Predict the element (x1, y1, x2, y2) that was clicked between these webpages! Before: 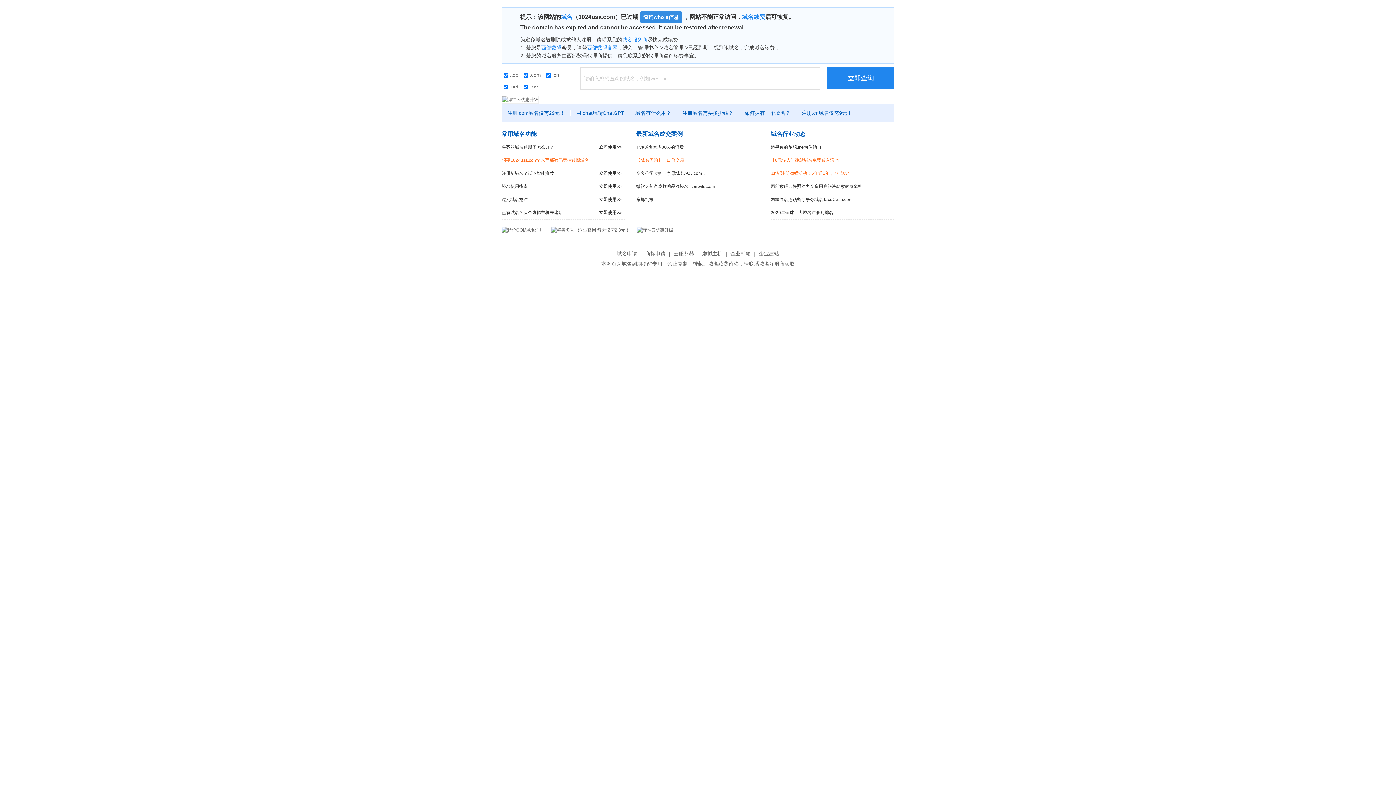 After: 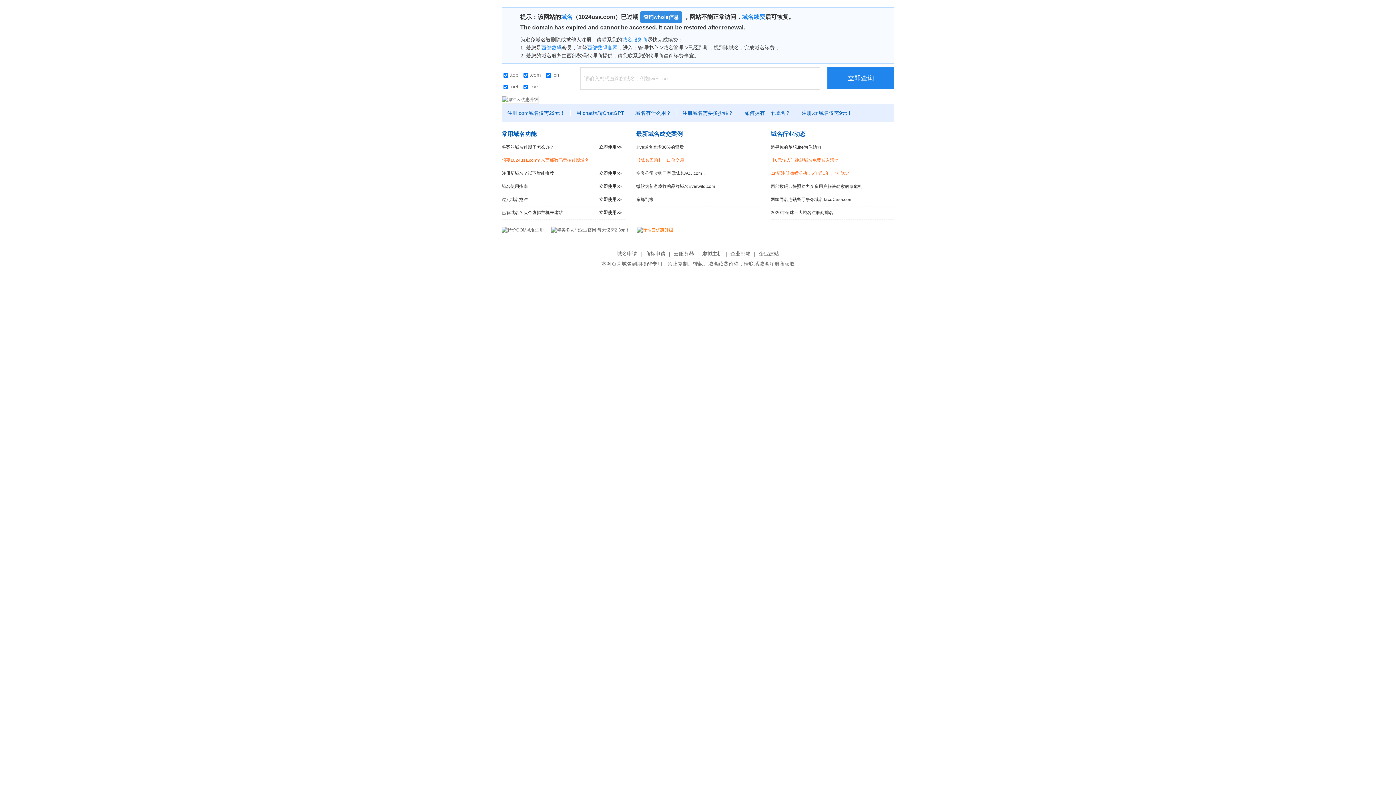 Action: bbox: (637, 226, 673, 233)